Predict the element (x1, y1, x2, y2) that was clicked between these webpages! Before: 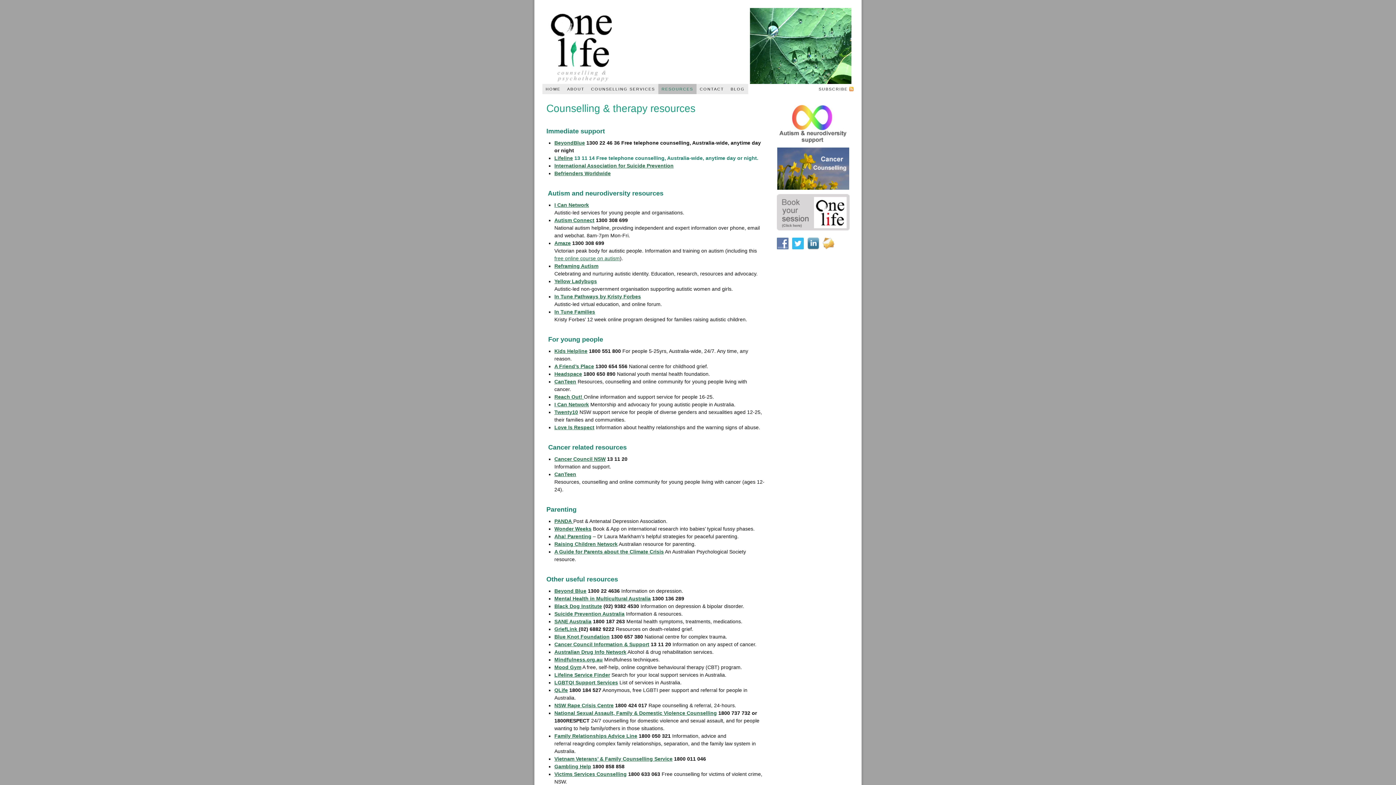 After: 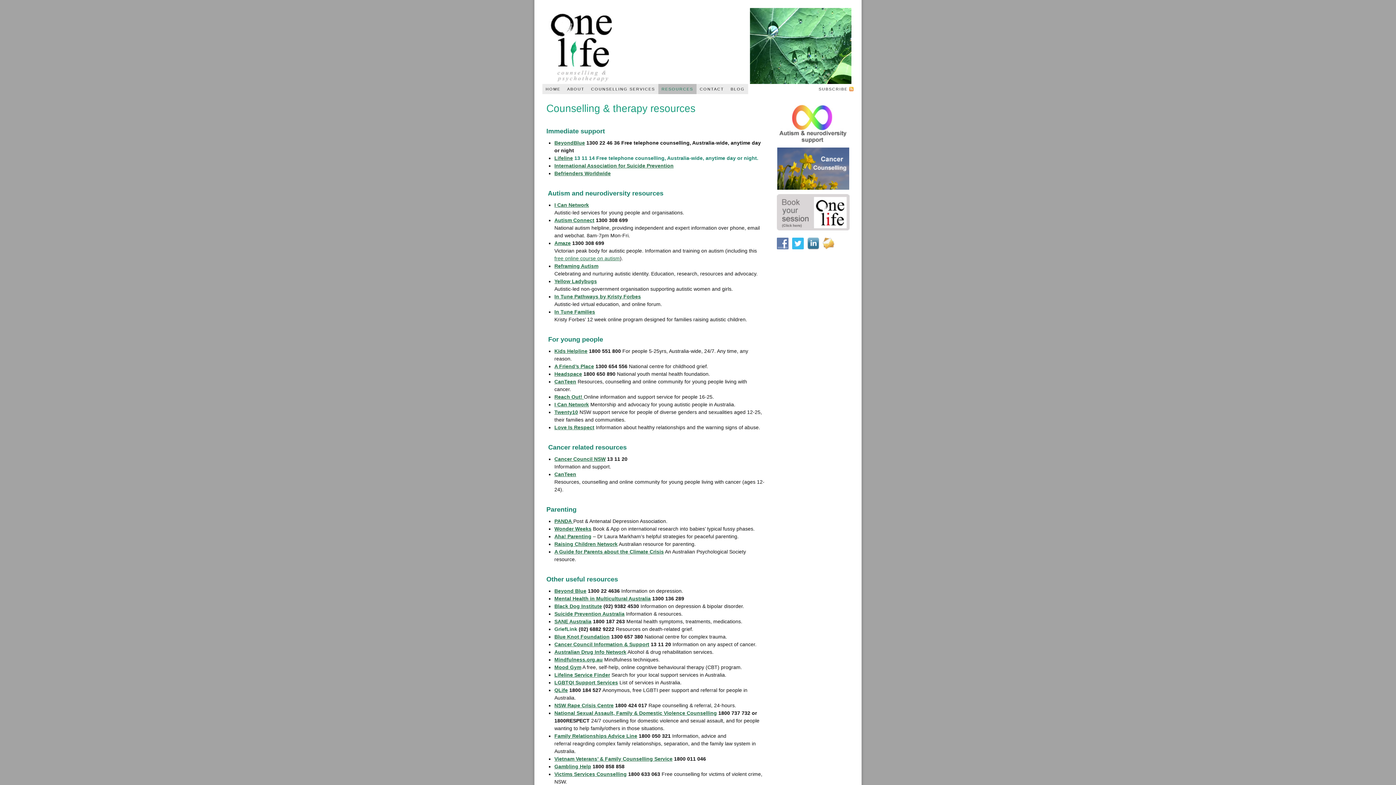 Action: bbox: (554, 626, 578, 632) label: GriefLink 